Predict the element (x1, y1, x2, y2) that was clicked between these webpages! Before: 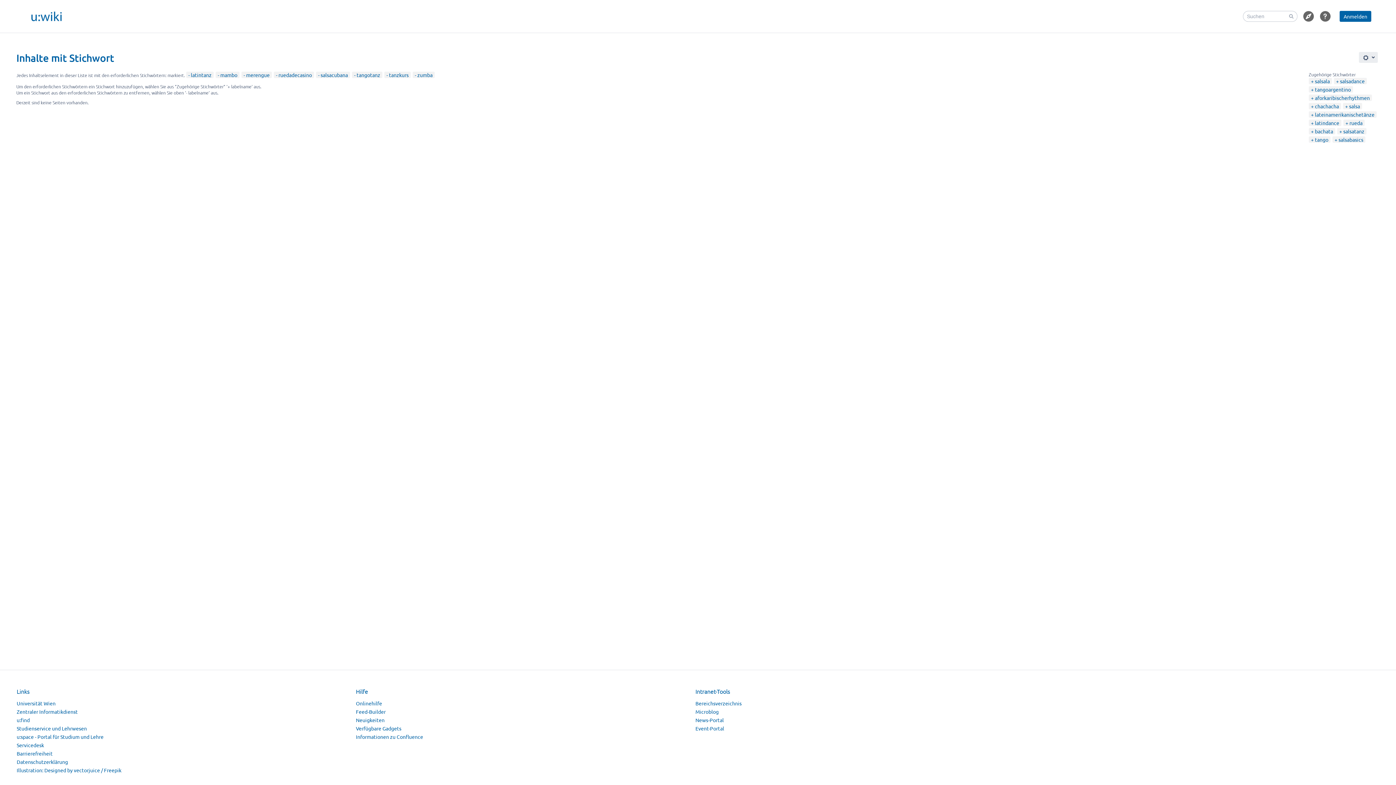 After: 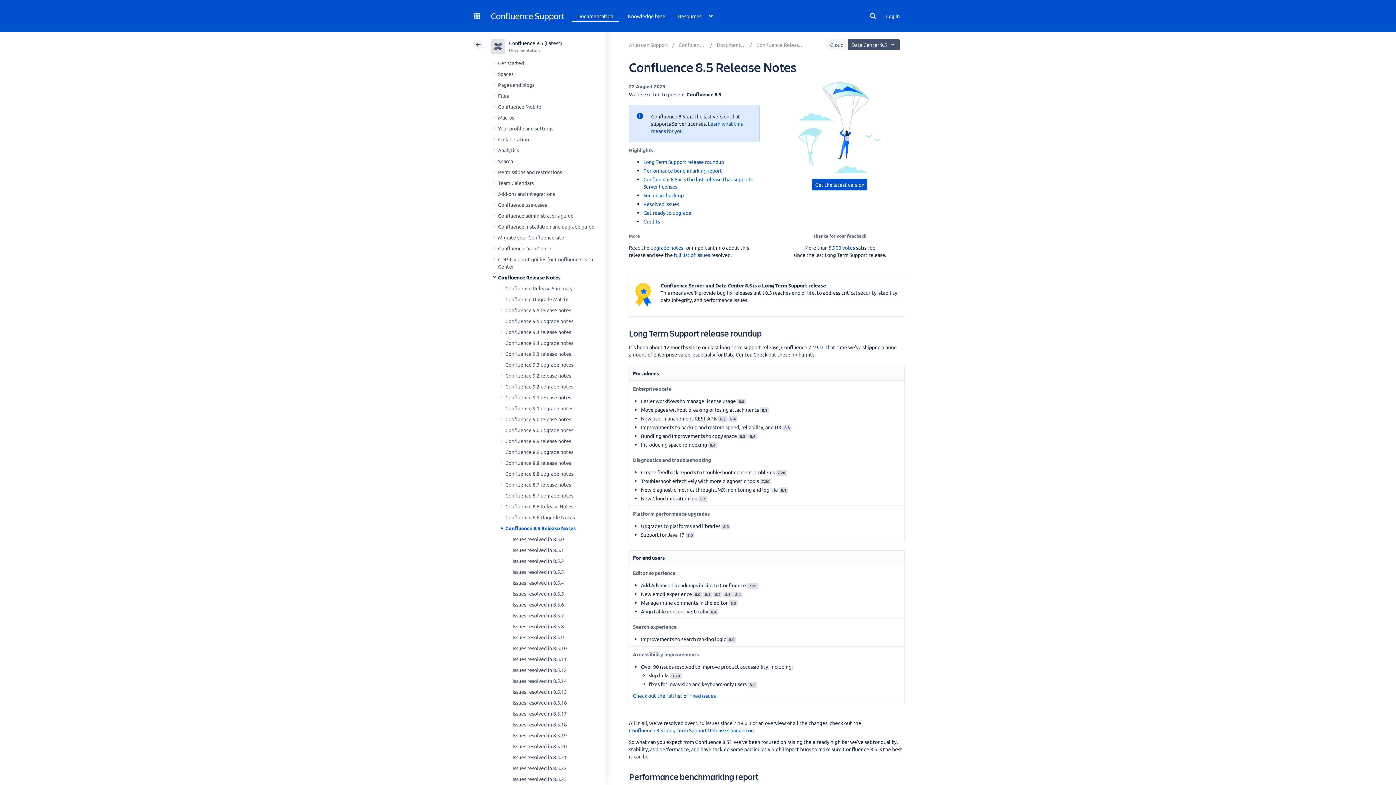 Action: bbox: (356, 717, 384, 723) label: Neuigkeiten